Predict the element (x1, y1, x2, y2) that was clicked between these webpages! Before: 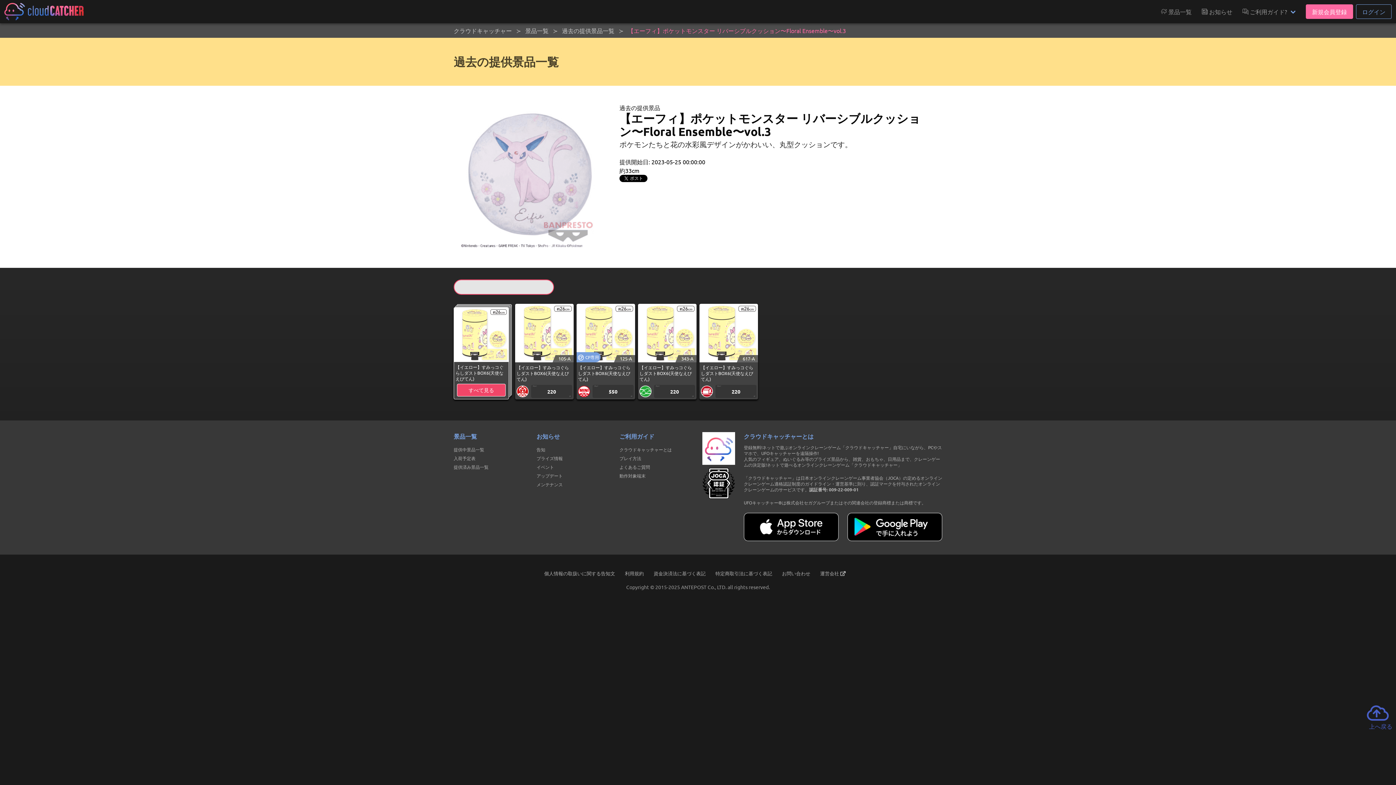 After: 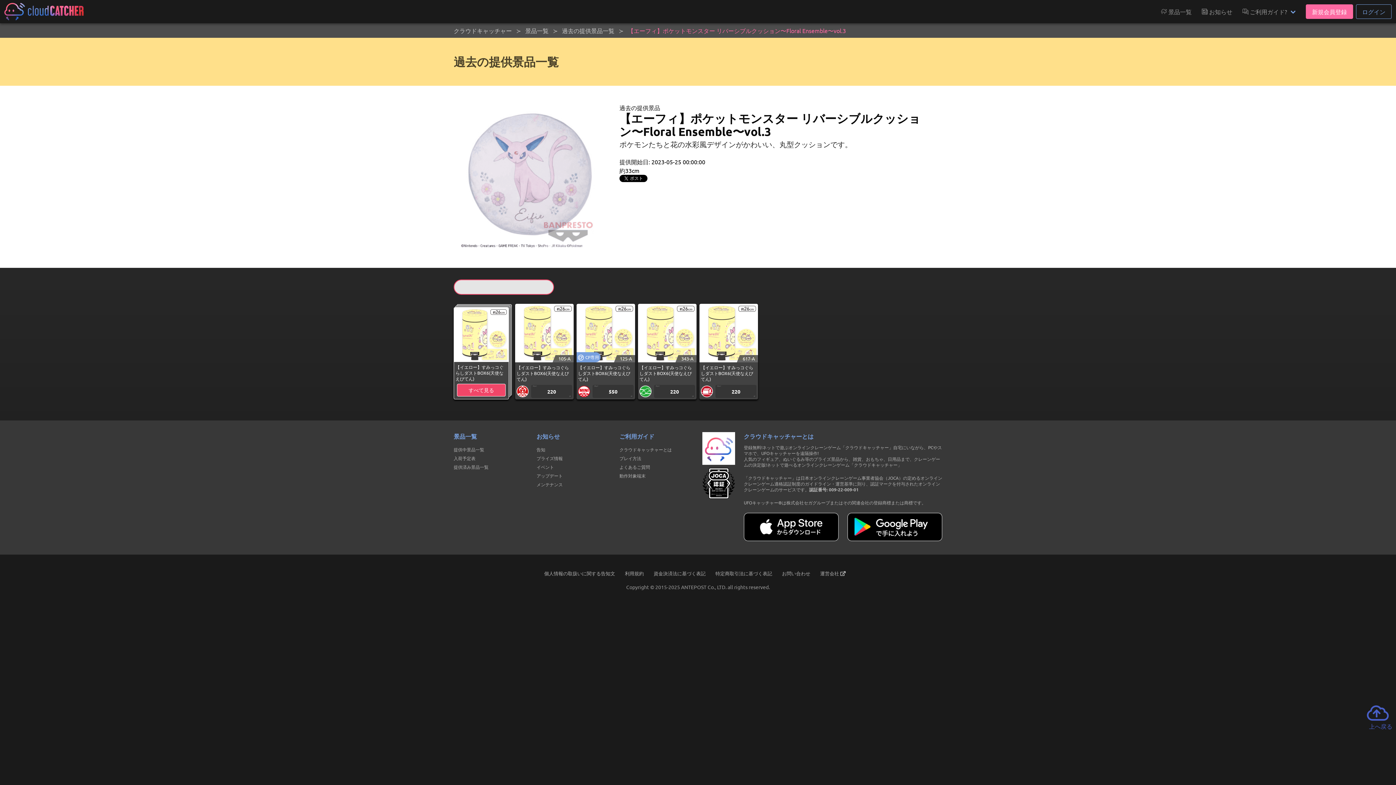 Action: bbox: (744, 535, 838, 542)